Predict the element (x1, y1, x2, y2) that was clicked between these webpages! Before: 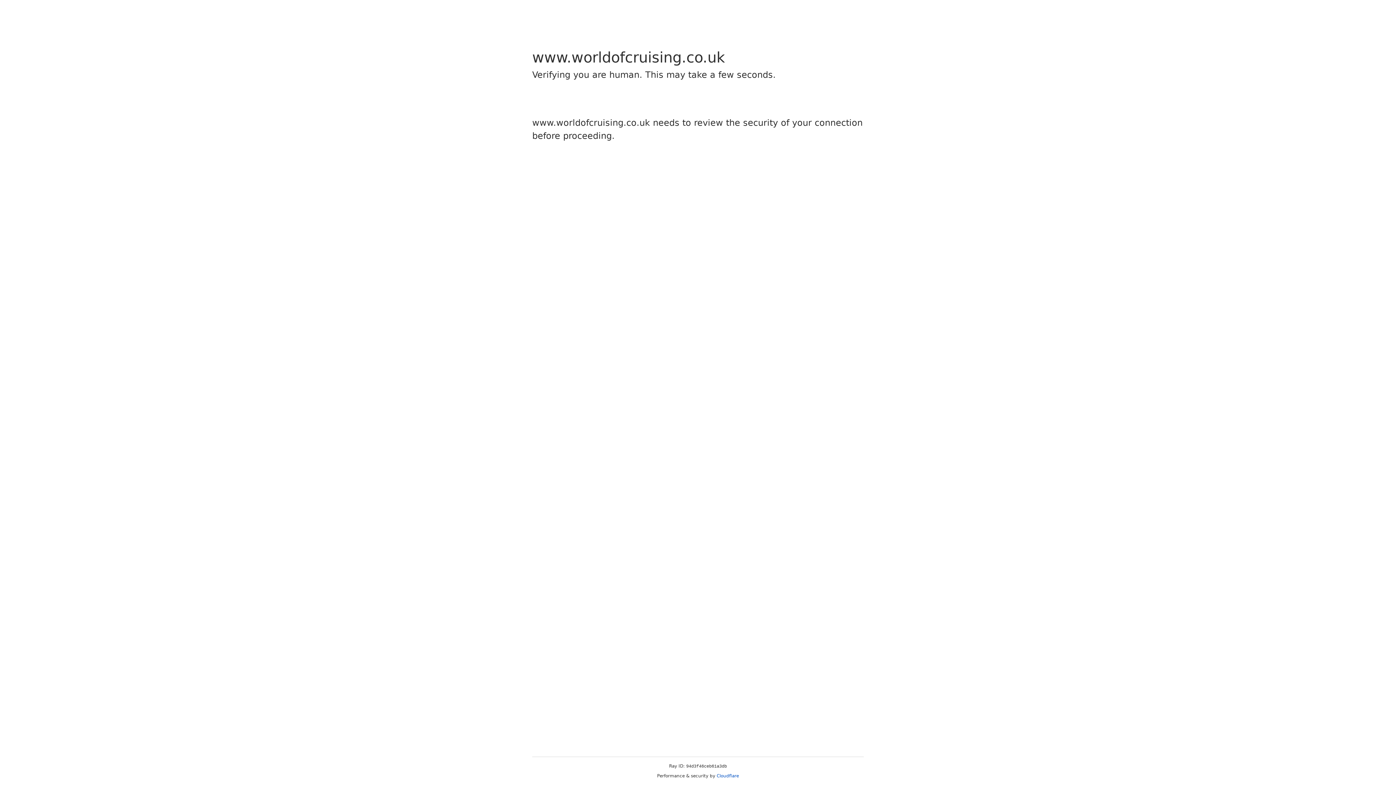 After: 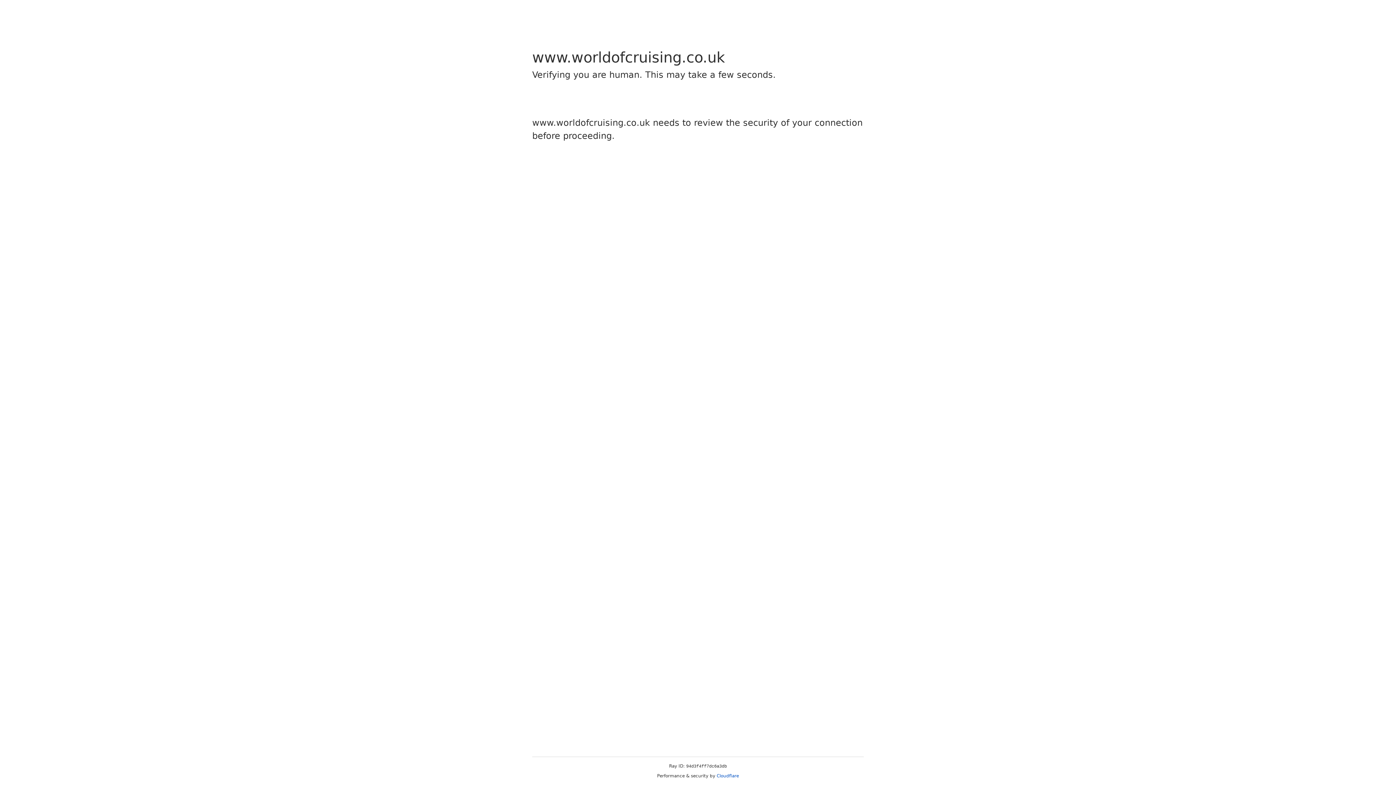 Action: bbox: (716, 773, 739, 778) label: Cloudflare